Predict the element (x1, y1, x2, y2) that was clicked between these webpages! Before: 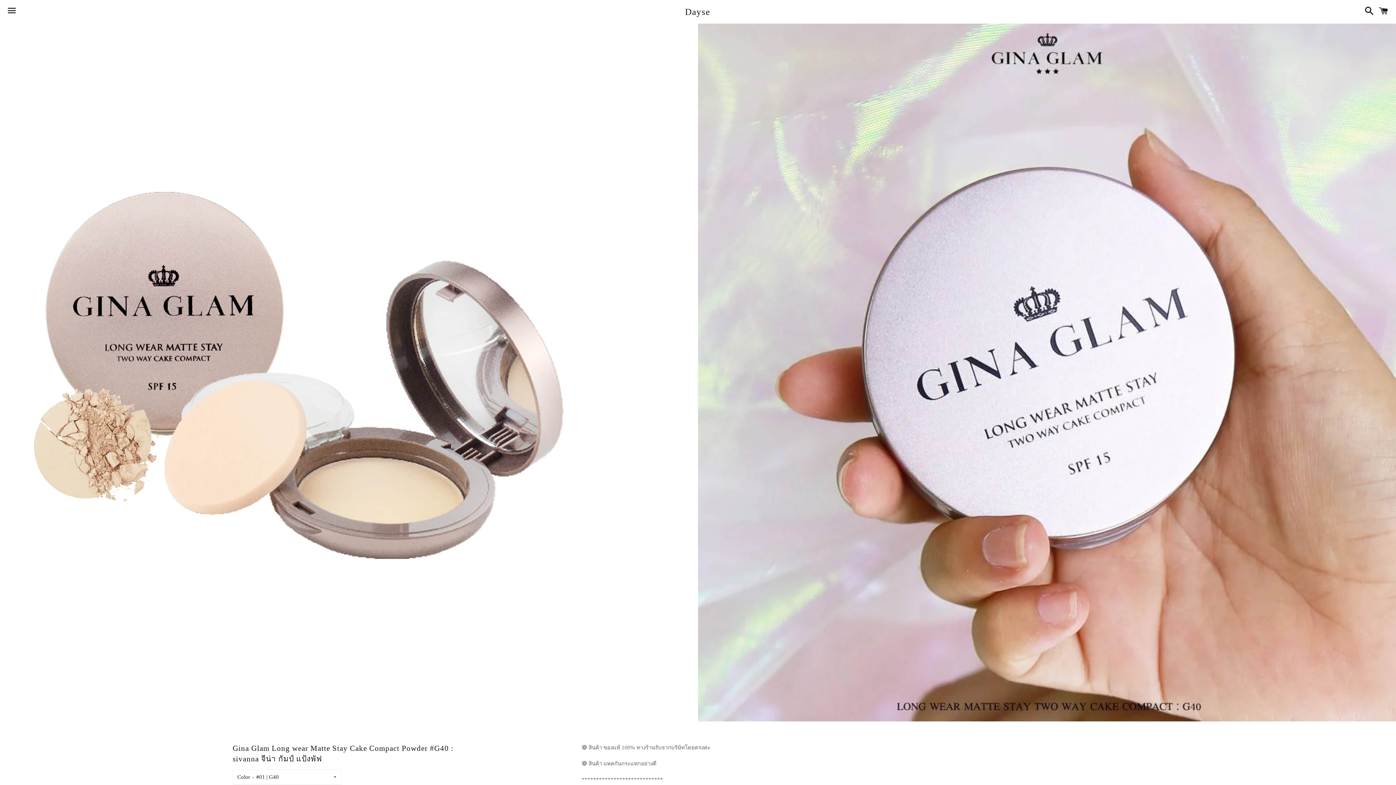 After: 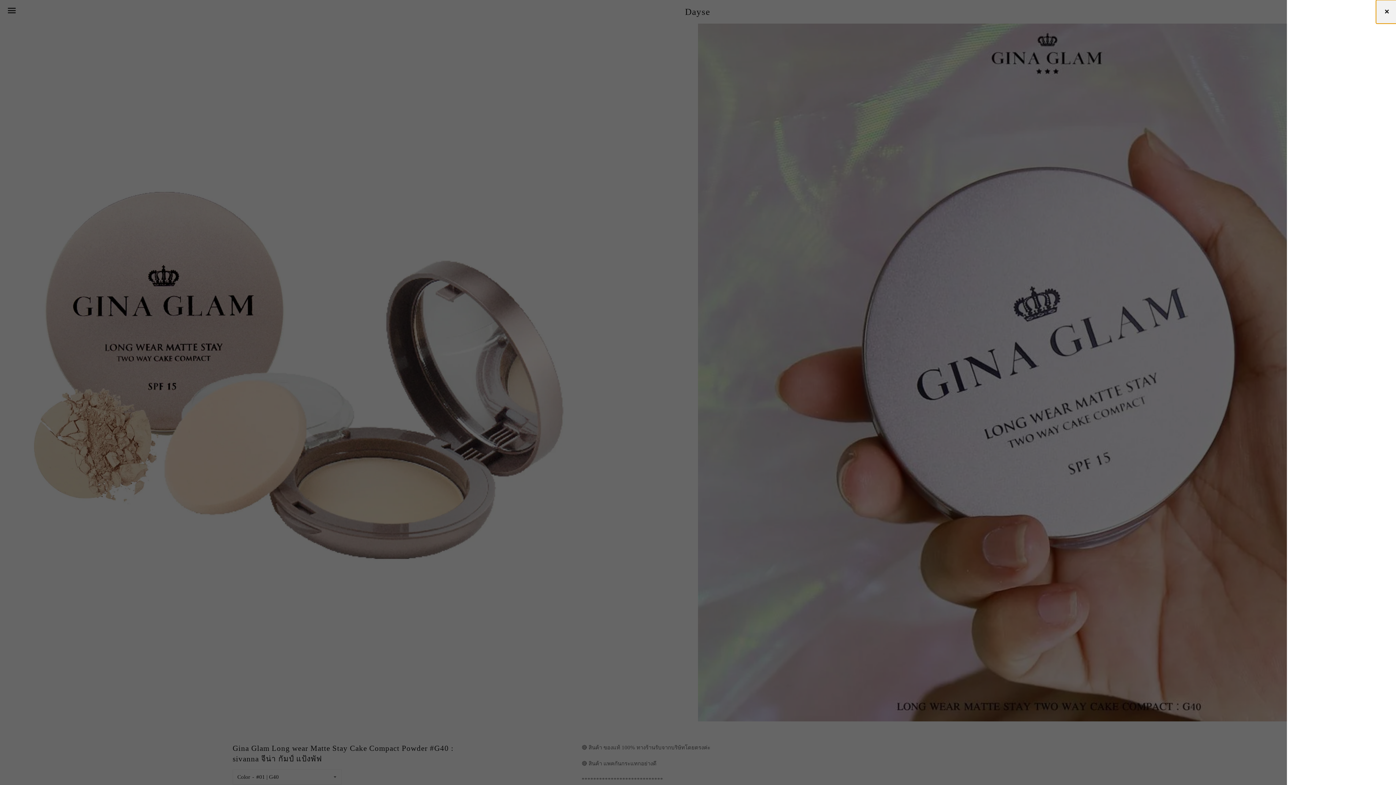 Action: bbox: (1375, 0, 1392, 22) label: ตะกร้าสินค้า